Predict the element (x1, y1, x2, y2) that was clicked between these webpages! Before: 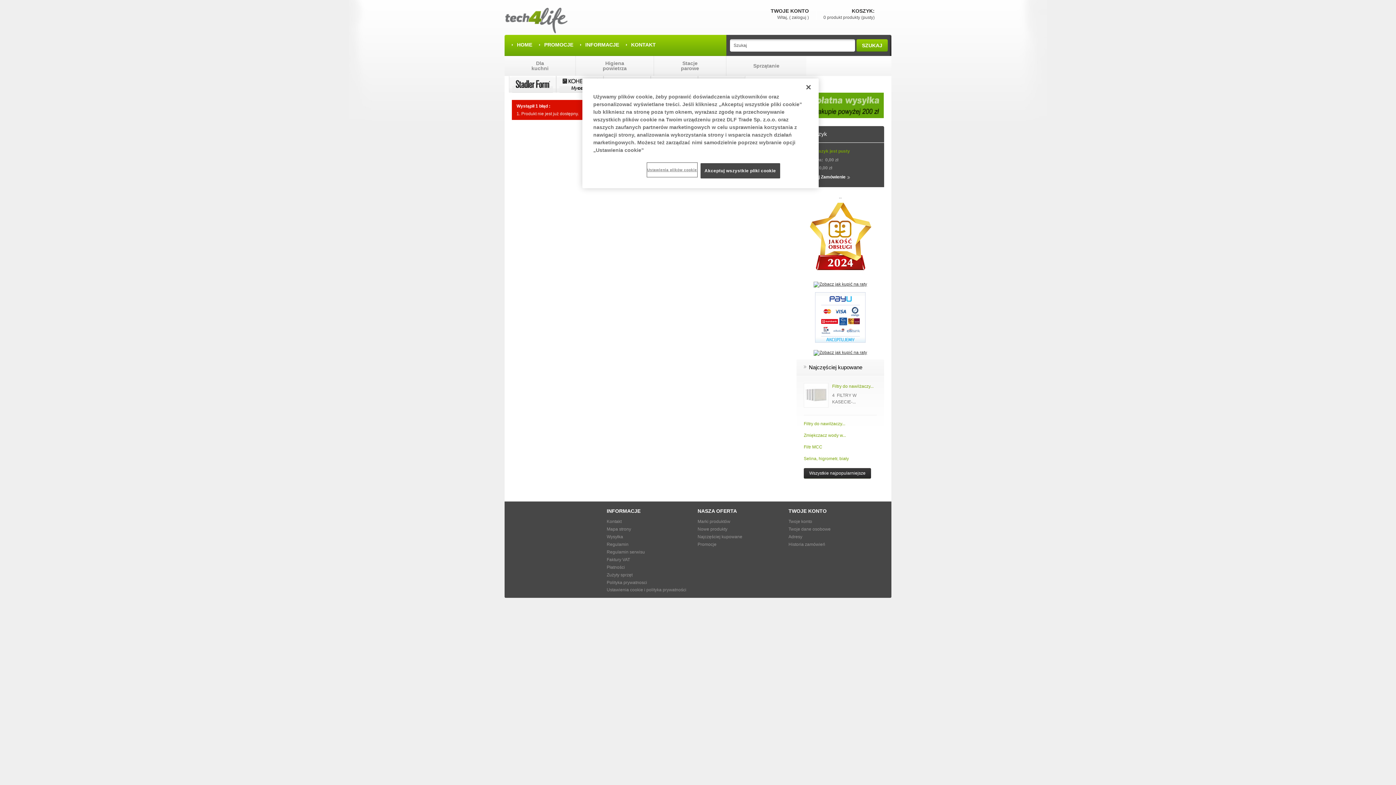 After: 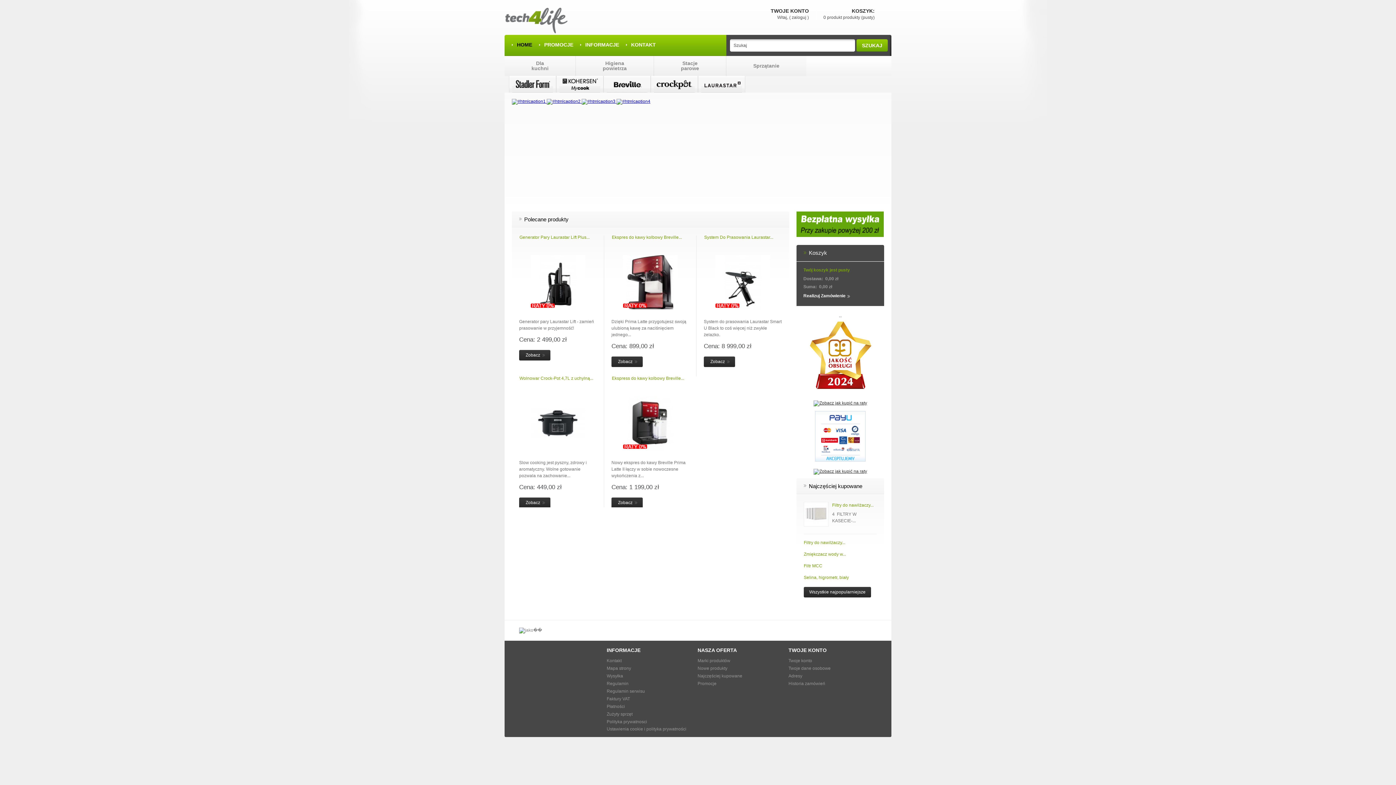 Action: label: HOME bbox: (517, 41, 532, 47)